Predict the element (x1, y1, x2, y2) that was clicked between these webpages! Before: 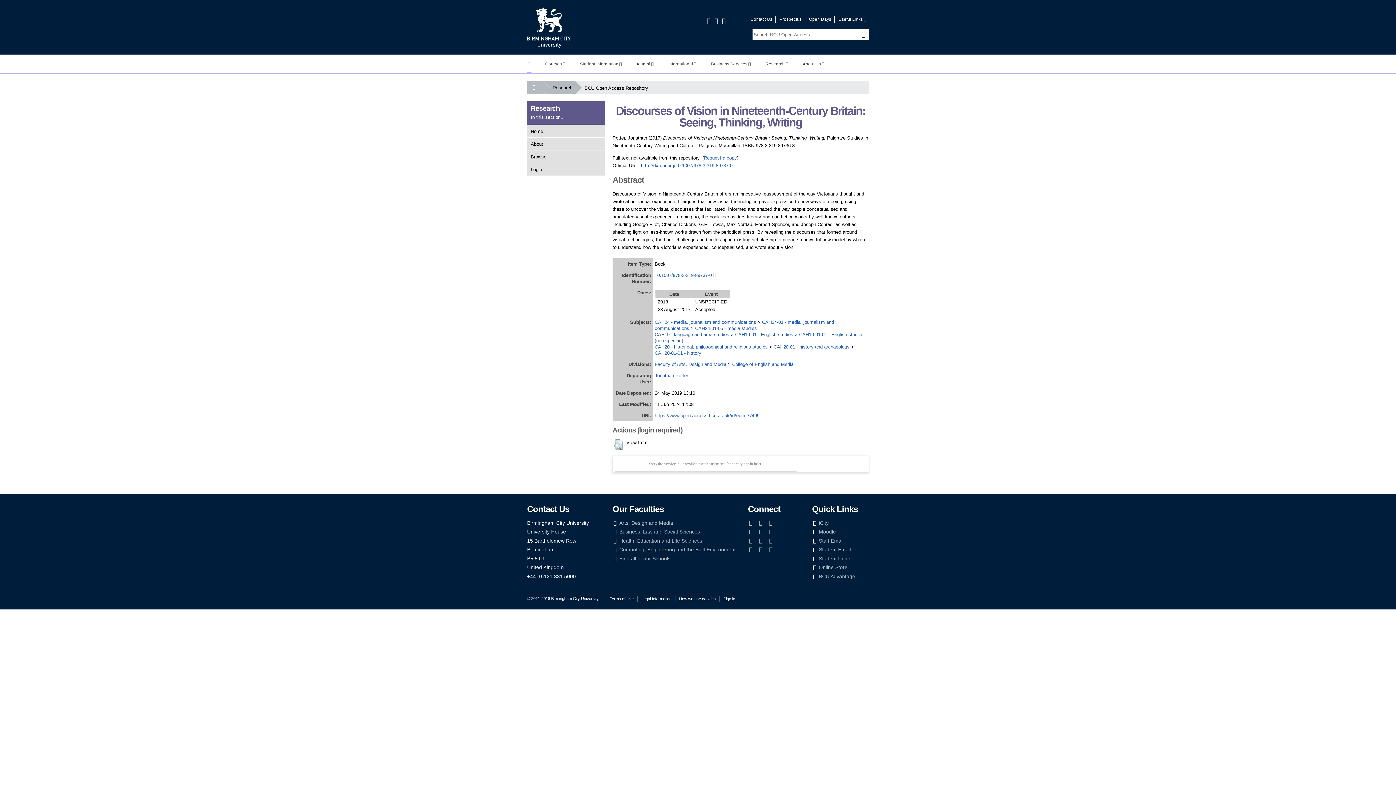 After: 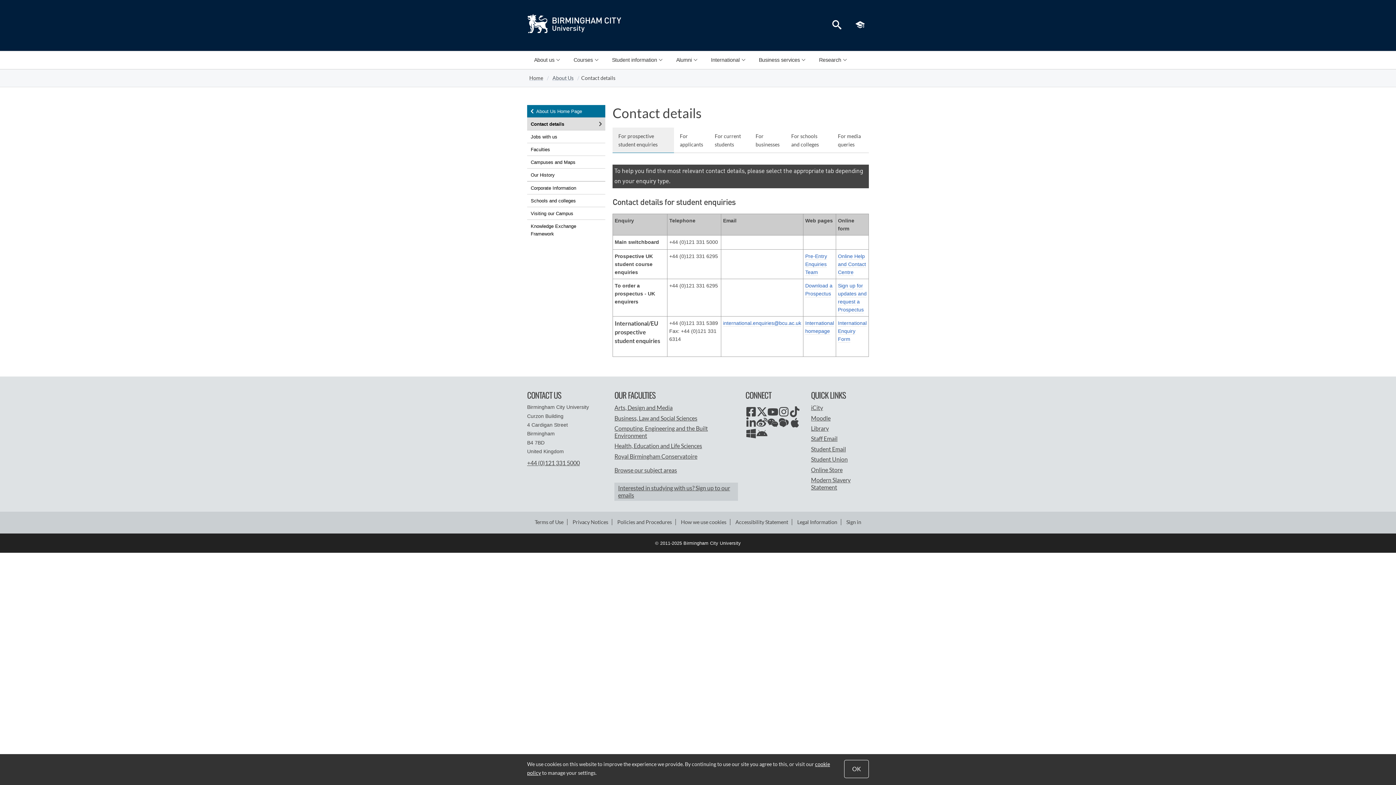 Action: bbox: (747, 16, 774, 22) label: Contact Us